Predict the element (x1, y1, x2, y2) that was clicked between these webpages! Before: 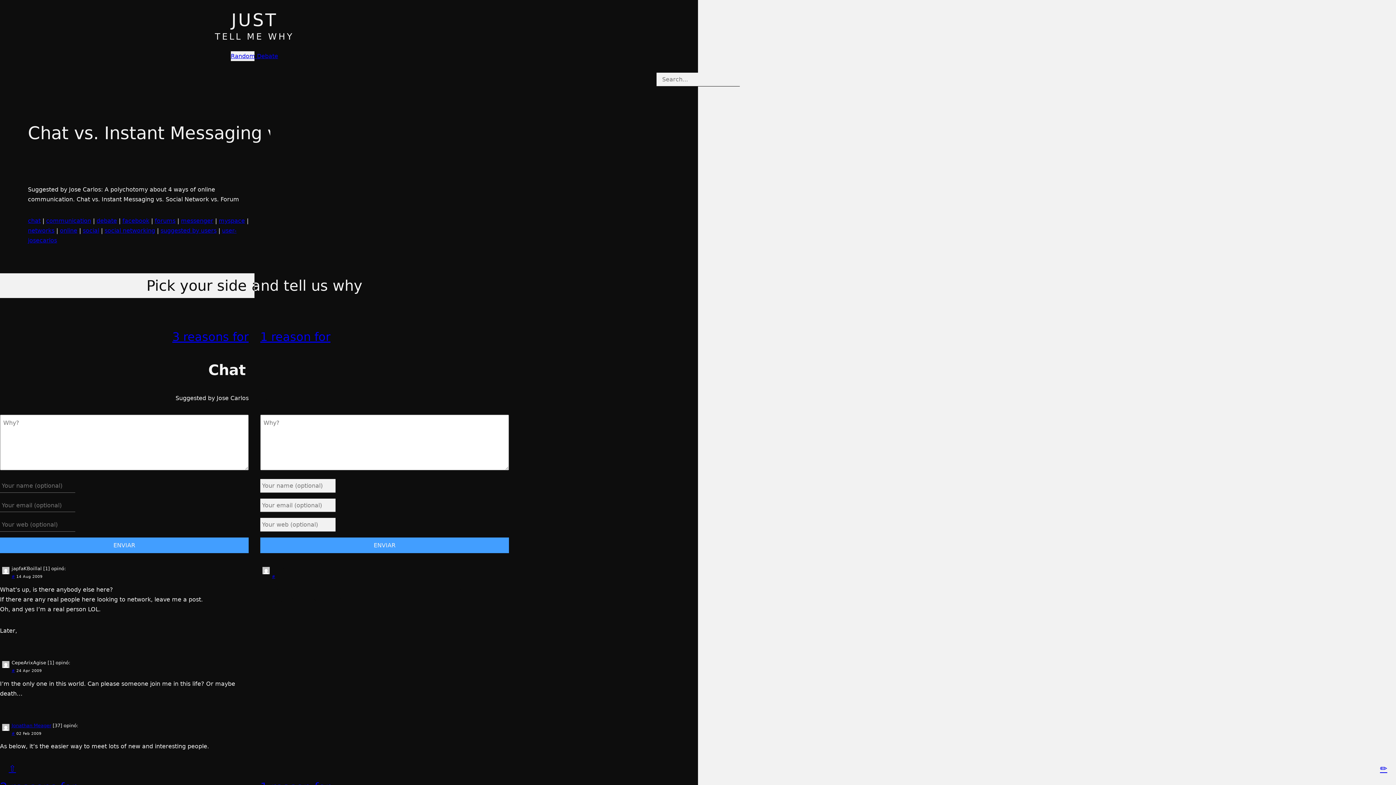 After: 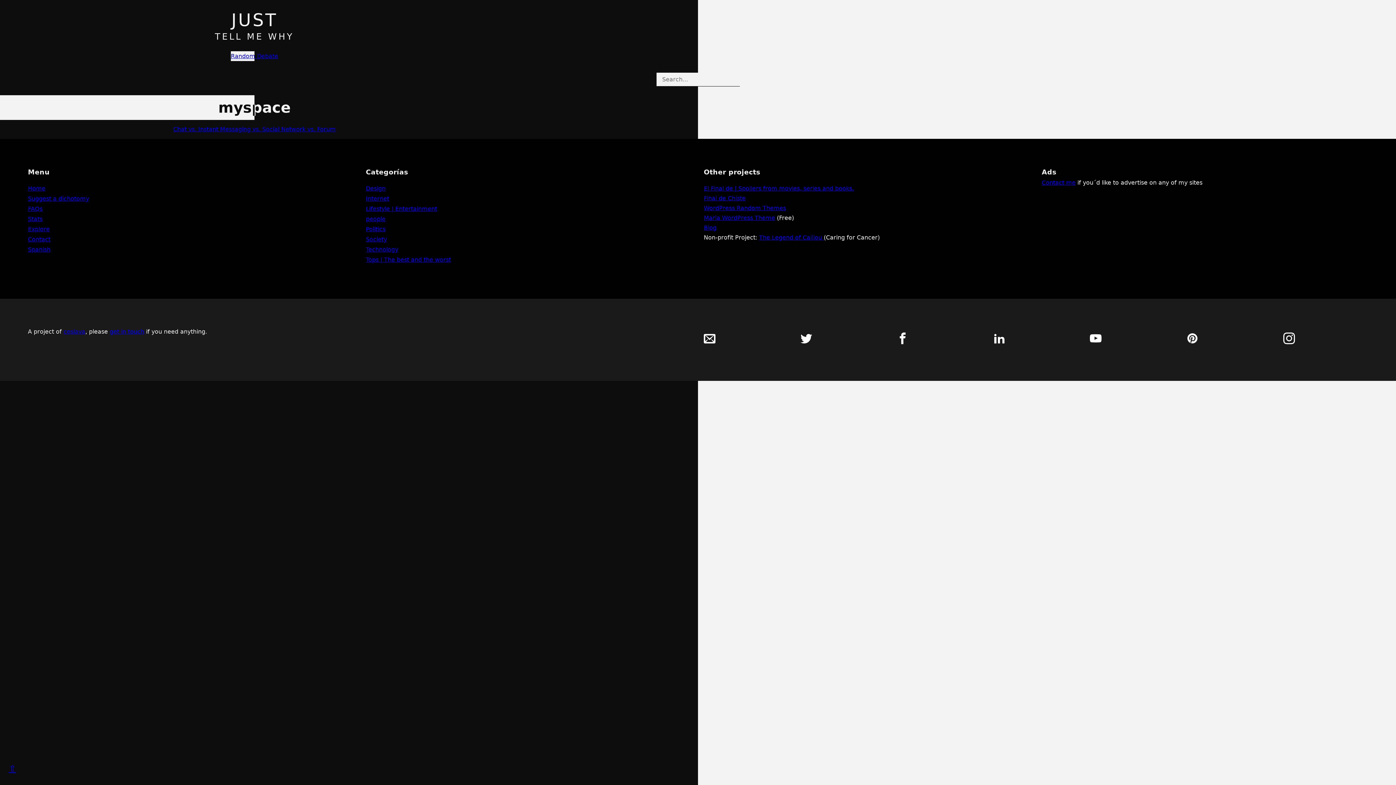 Action: bbox: (218, 217, 245, 224) label: myspace